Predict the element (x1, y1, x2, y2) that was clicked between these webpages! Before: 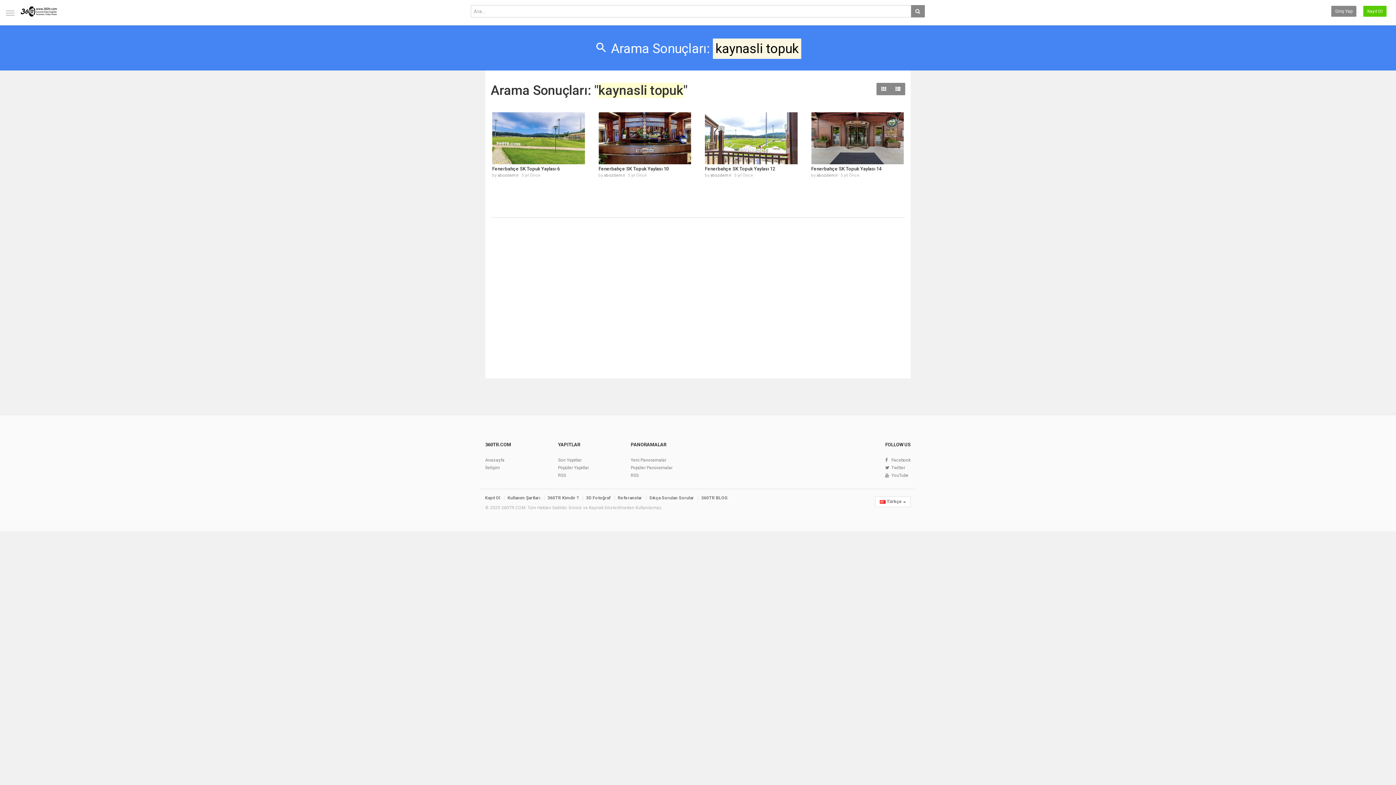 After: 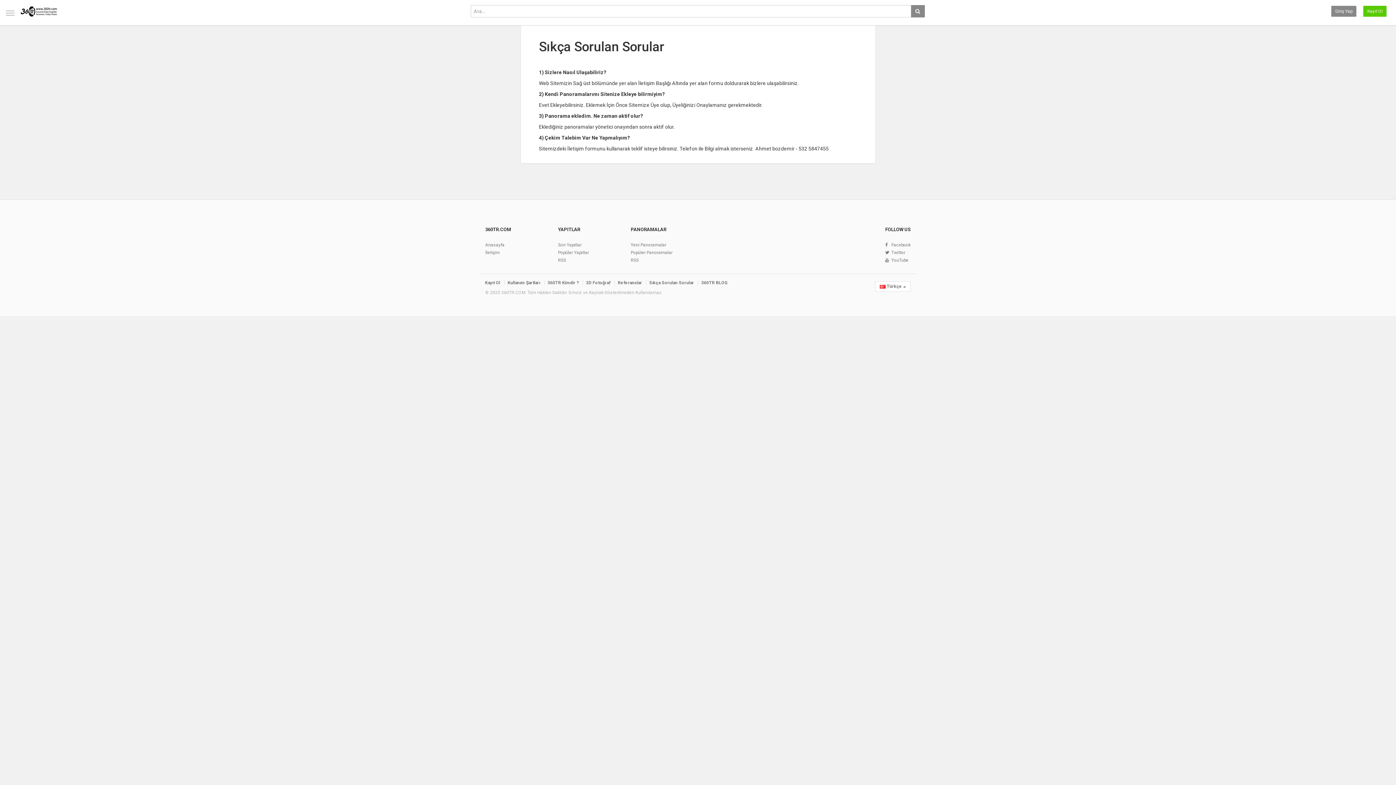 Action: bbox: (649, 495, 694, 500) label: Sıkça Sorulan Sorular